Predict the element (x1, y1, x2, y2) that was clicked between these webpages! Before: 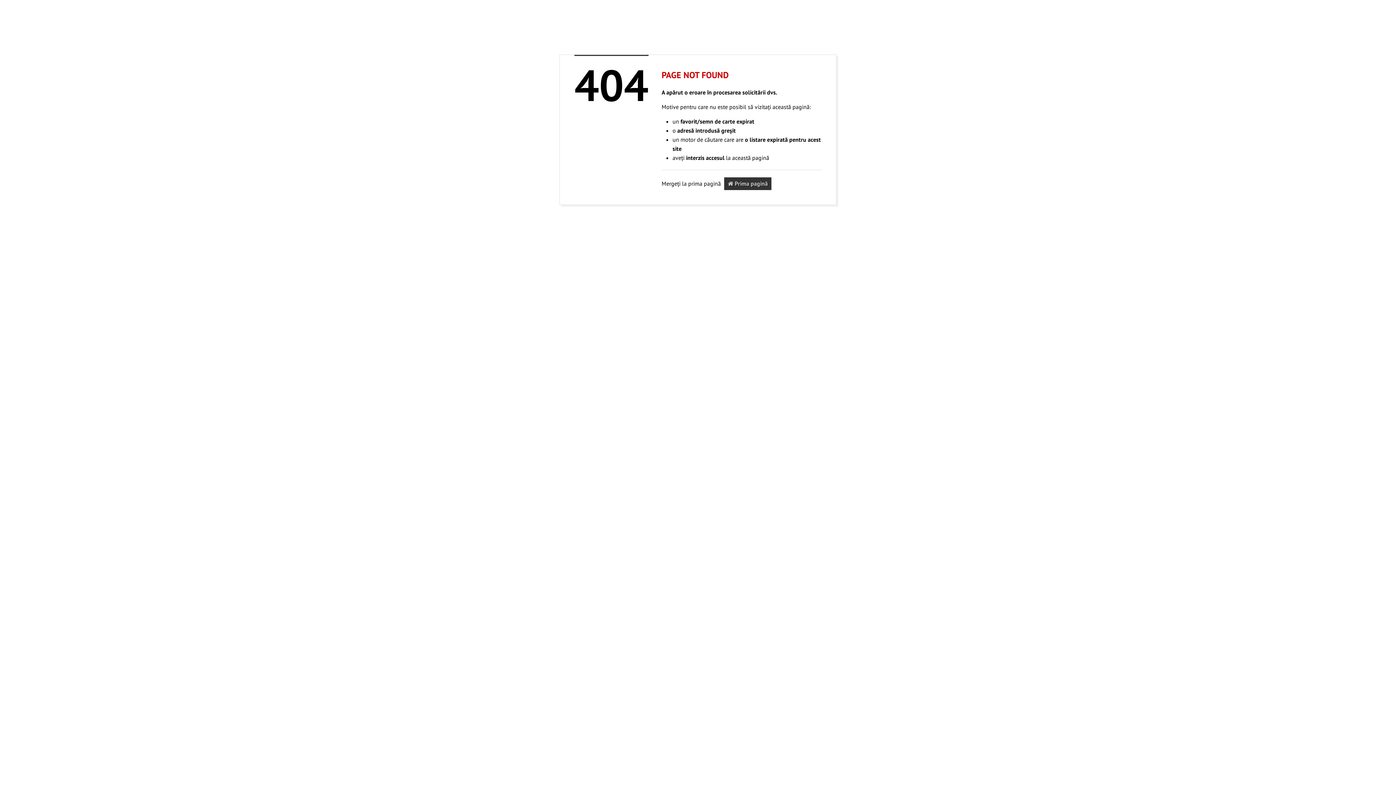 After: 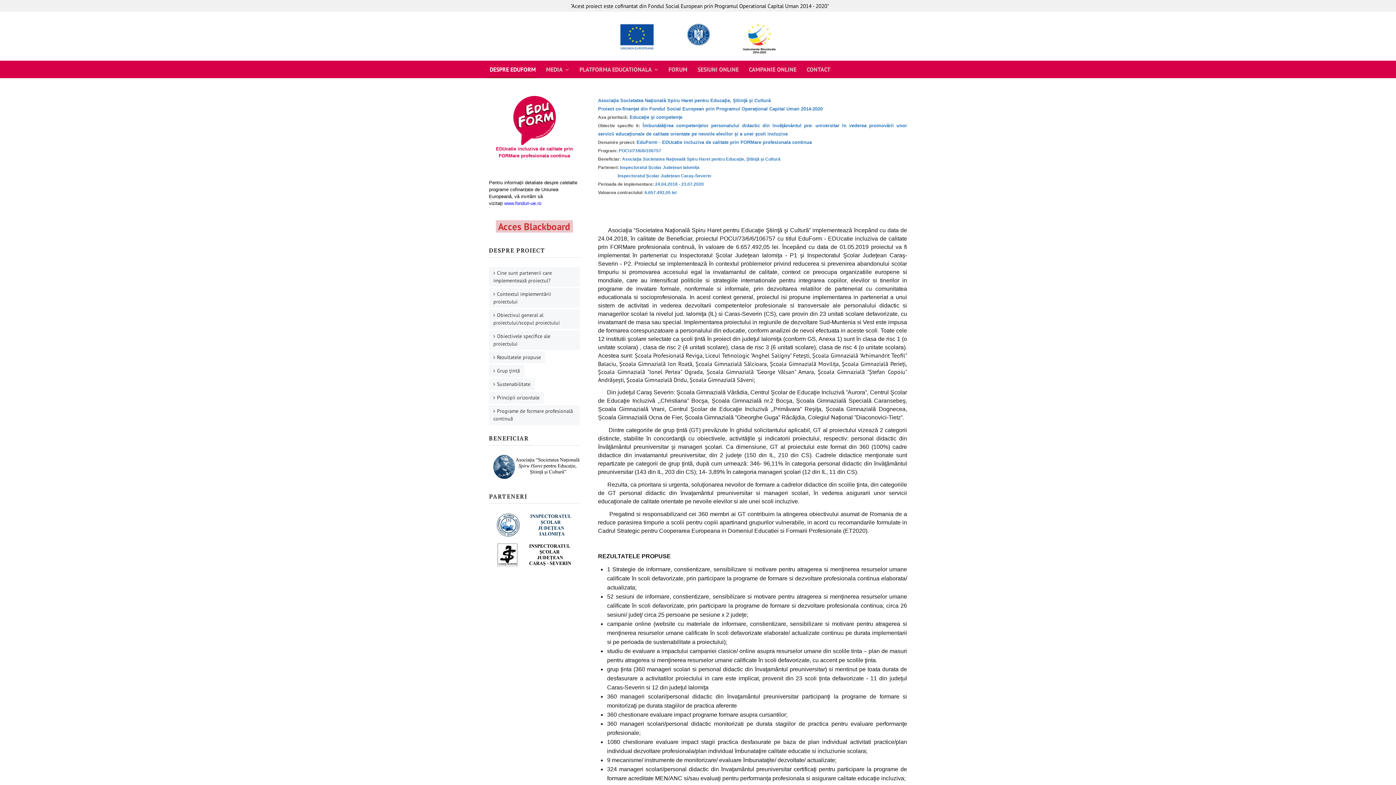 Action: bbox: (724, 177, 771, 190) label:  Prima pagină